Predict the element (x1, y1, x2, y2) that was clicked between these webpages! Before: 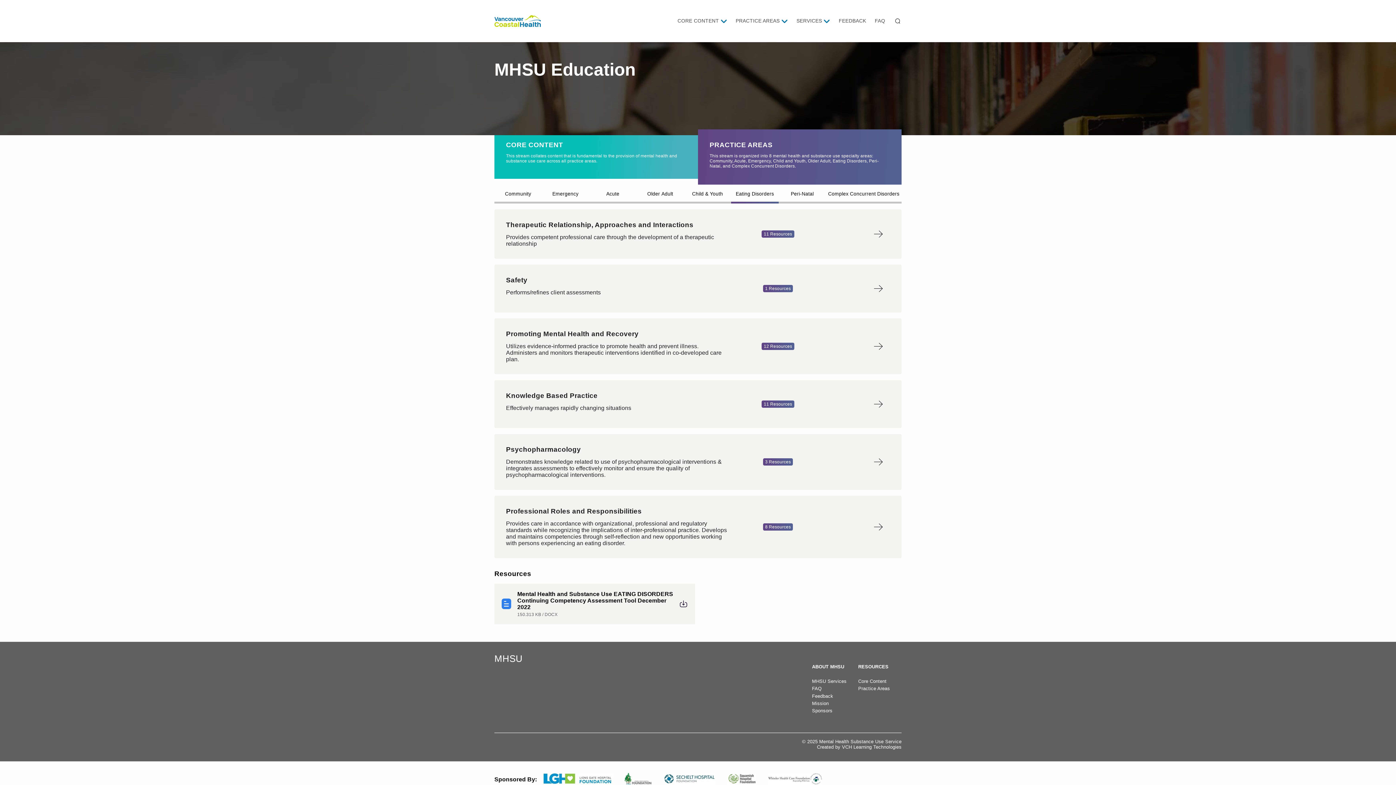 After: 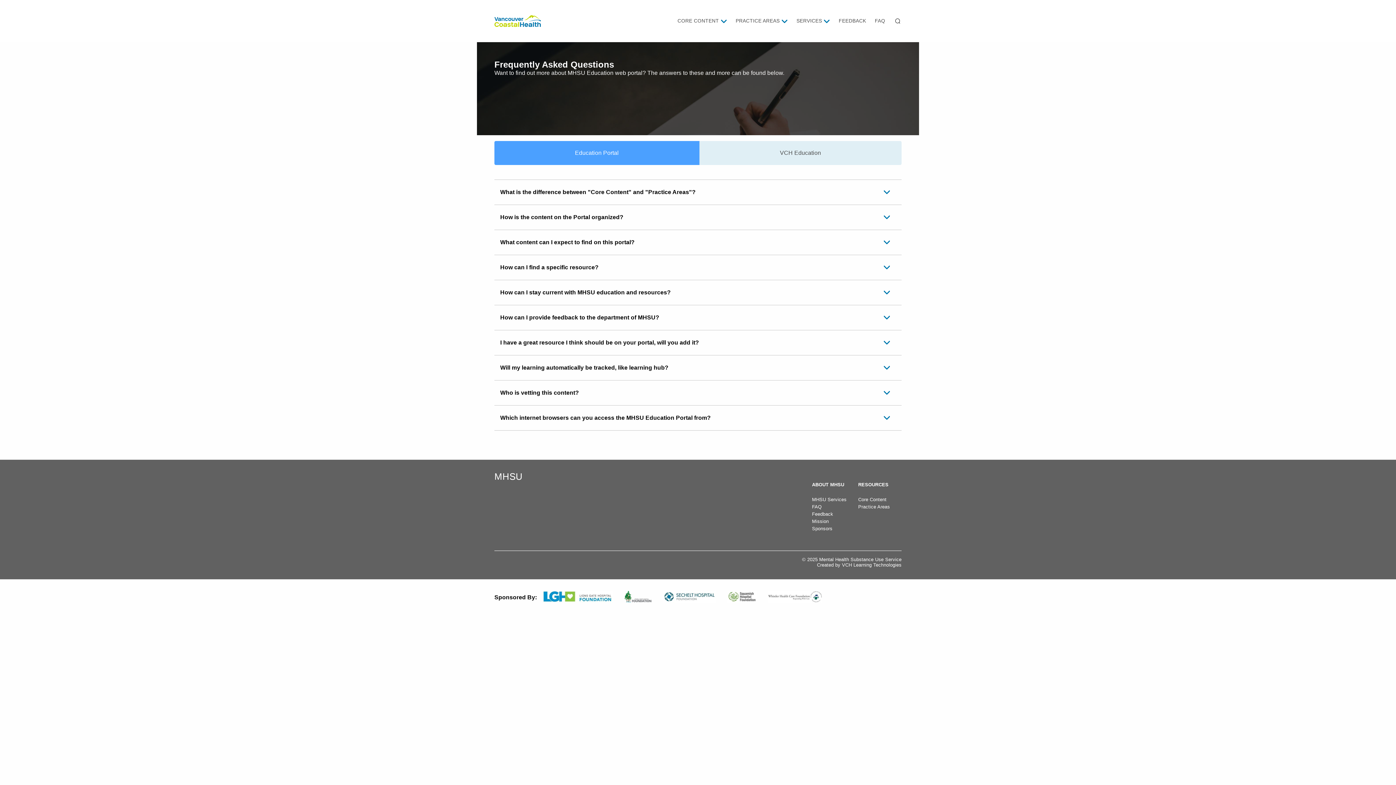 Action: label: FAQ bbox: (870, 11, 889, 30)